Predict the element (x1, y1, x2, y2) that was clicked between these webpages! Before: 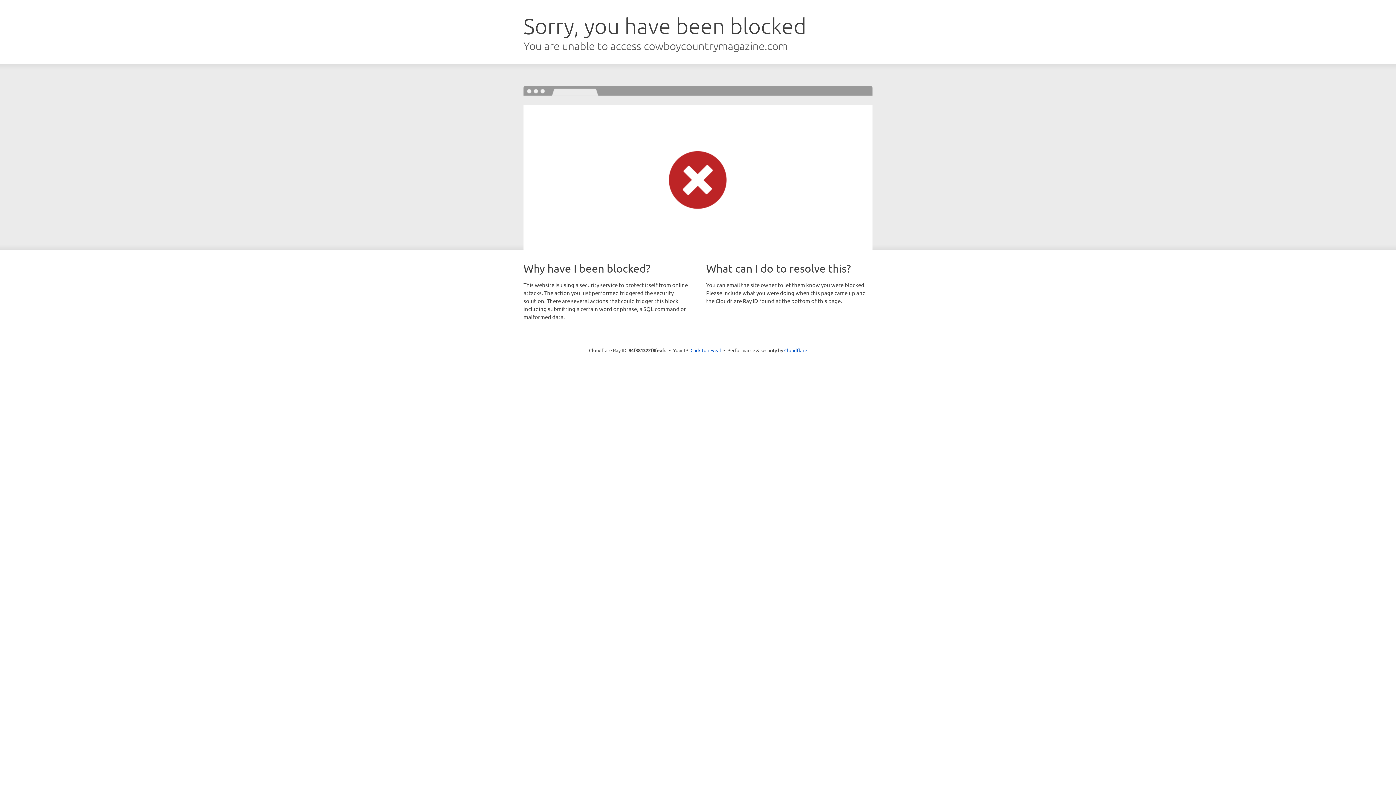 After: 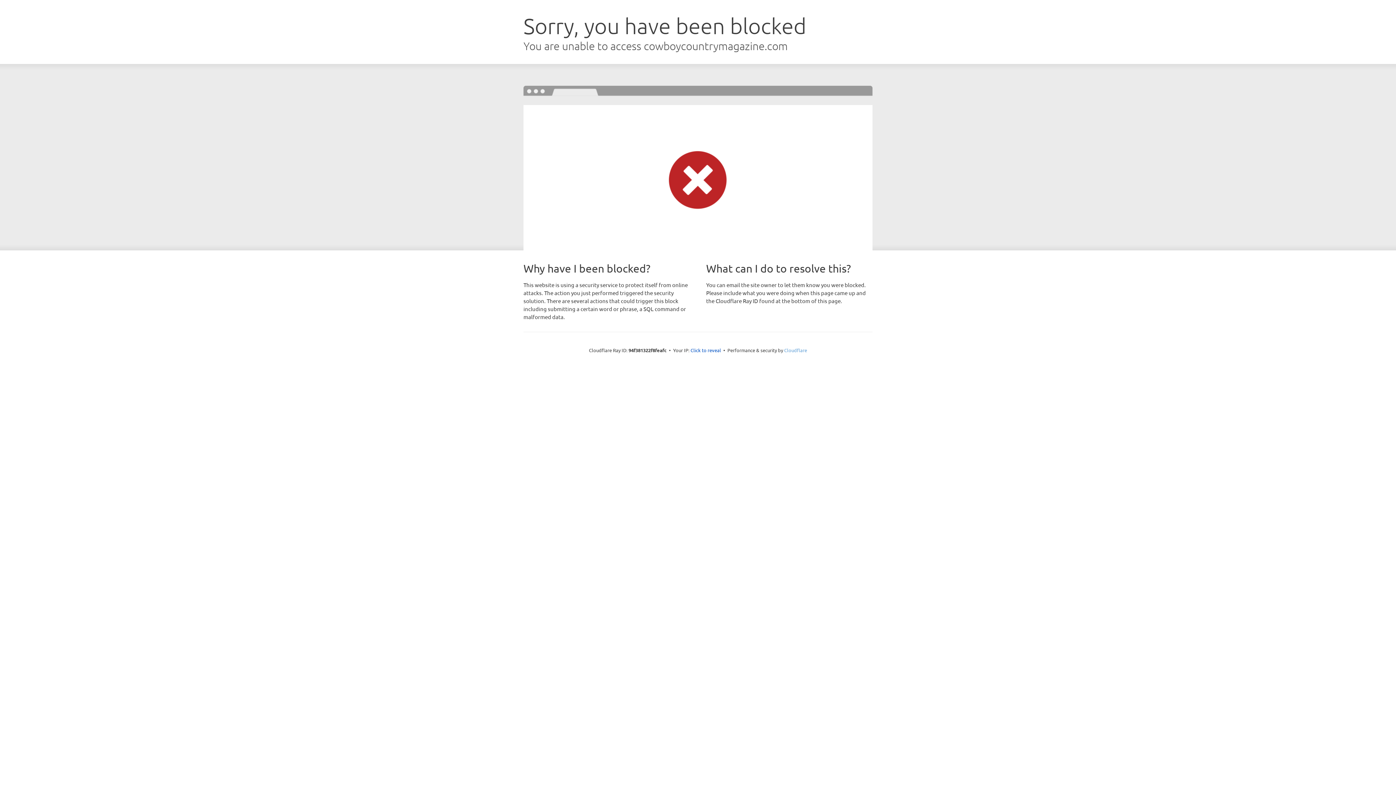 Action: label: Cloudflare bbox: (784, 347, 807, 353)